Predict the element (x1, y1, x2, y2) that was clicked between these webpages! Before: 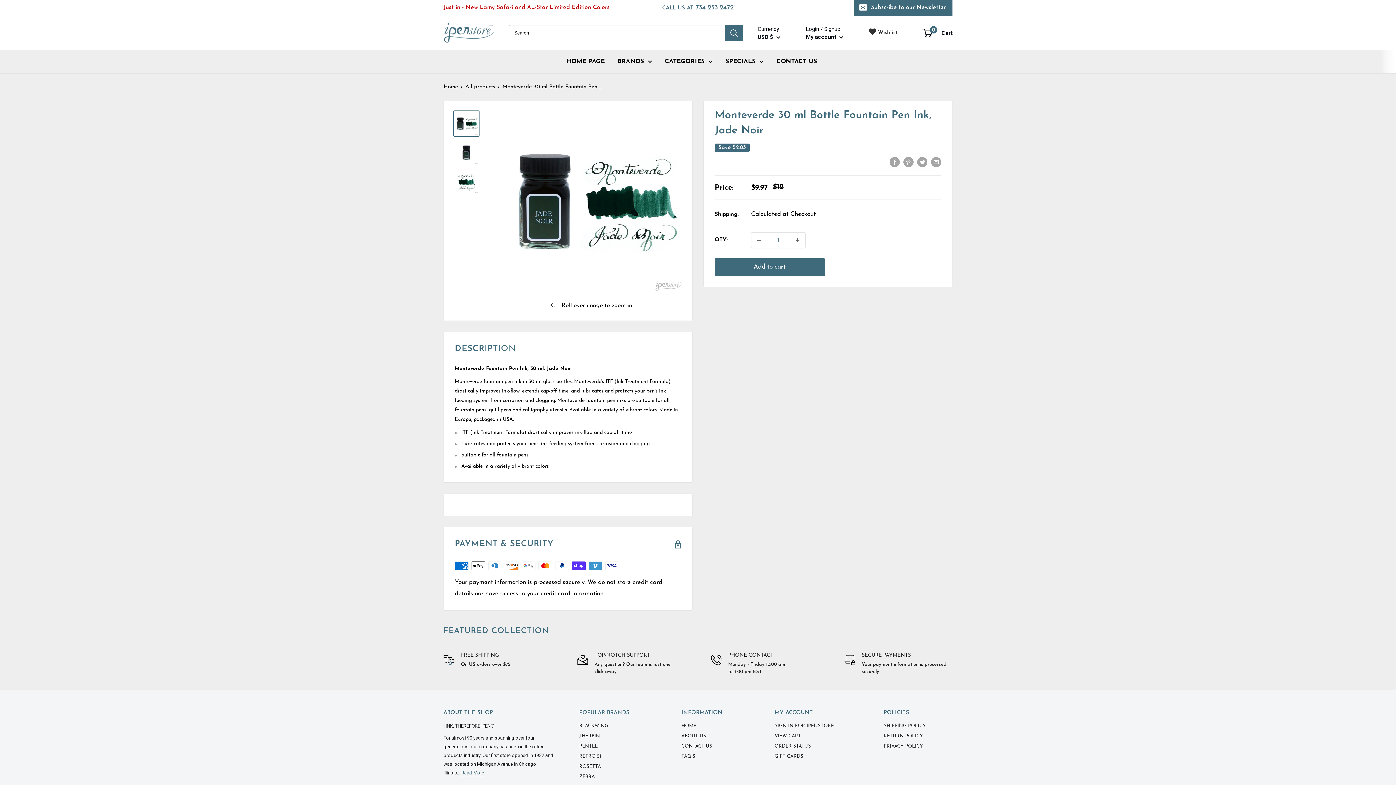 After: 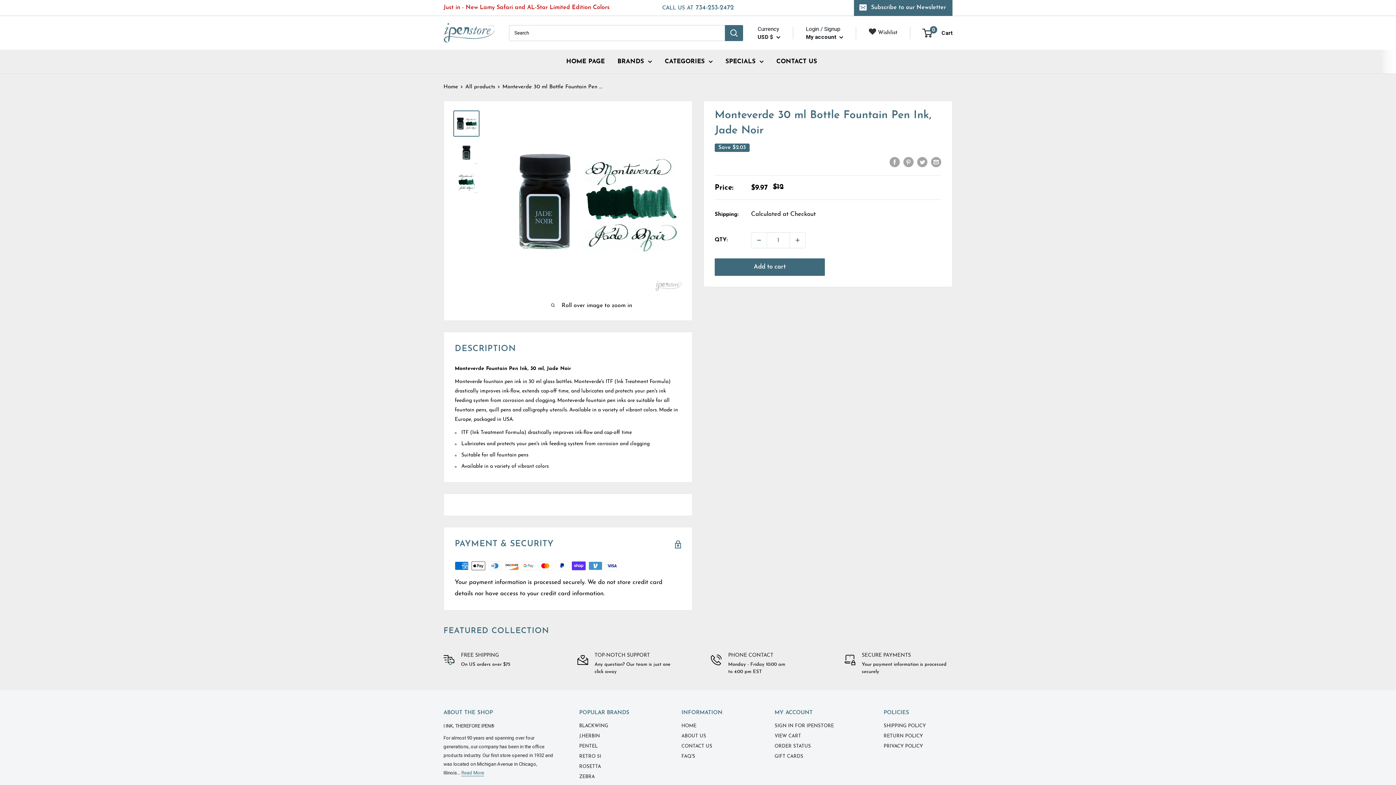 Action: bbox: (751, 232, 766, 248) label: Decrease quantity by 1